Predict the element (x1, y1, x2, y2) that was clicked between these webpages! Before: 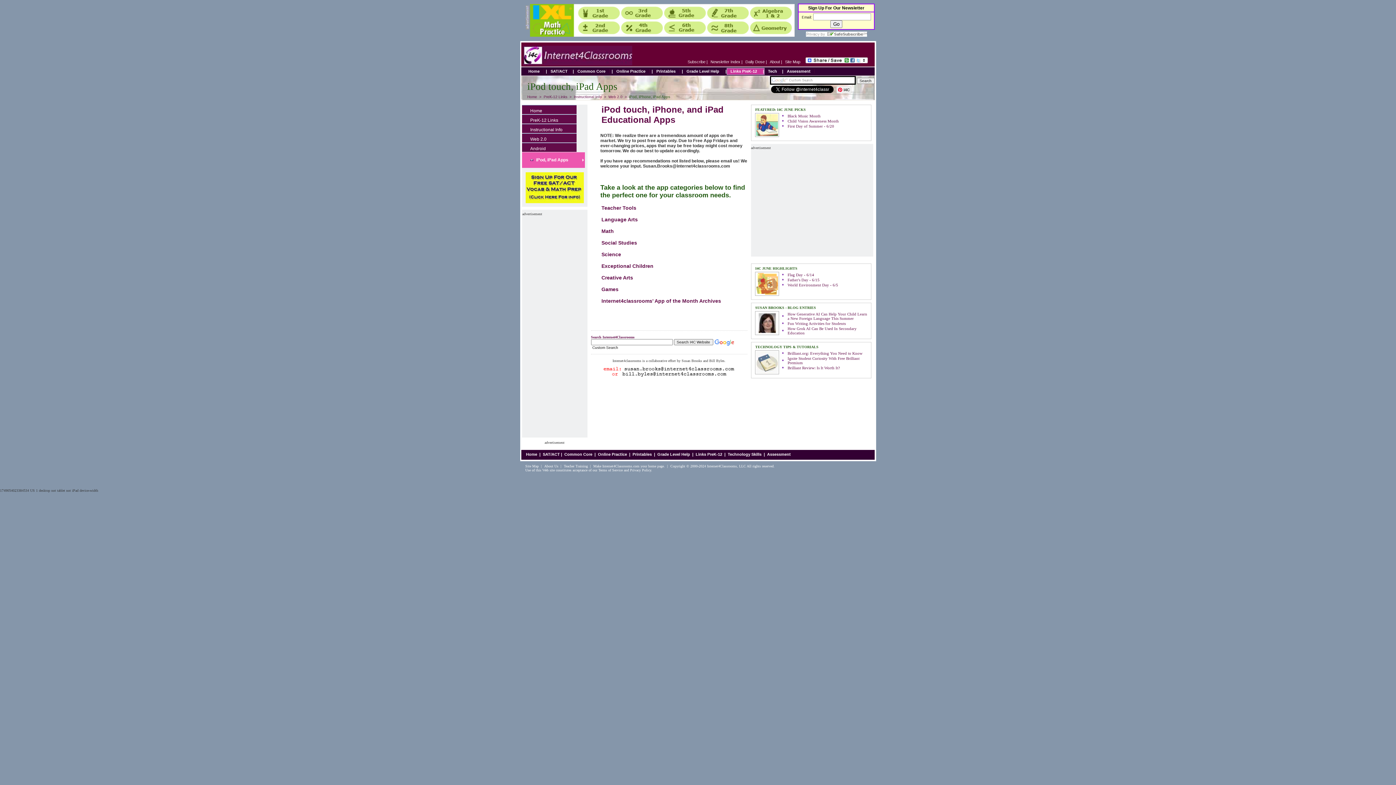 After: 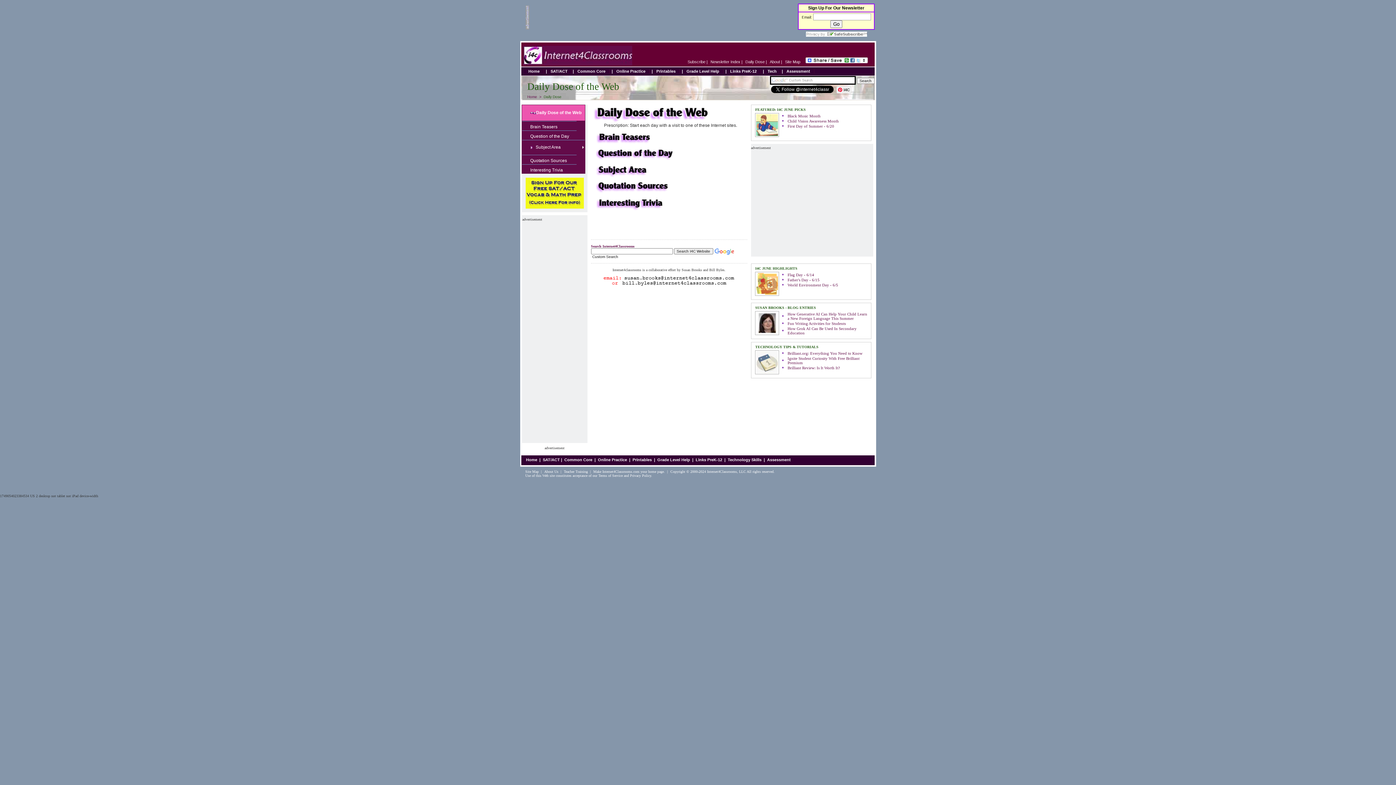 Action: label: Daily Dose bbox: (745, 59, 764, 64)